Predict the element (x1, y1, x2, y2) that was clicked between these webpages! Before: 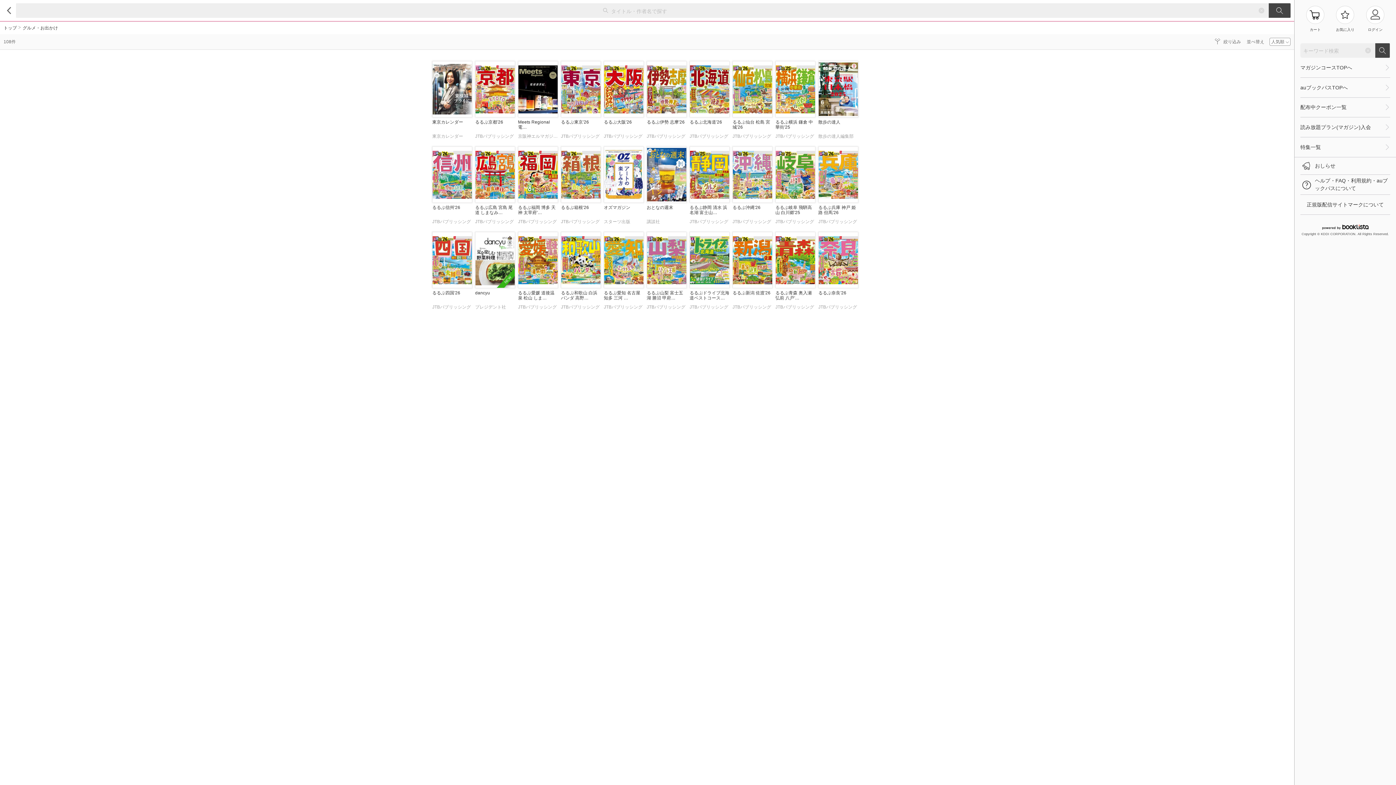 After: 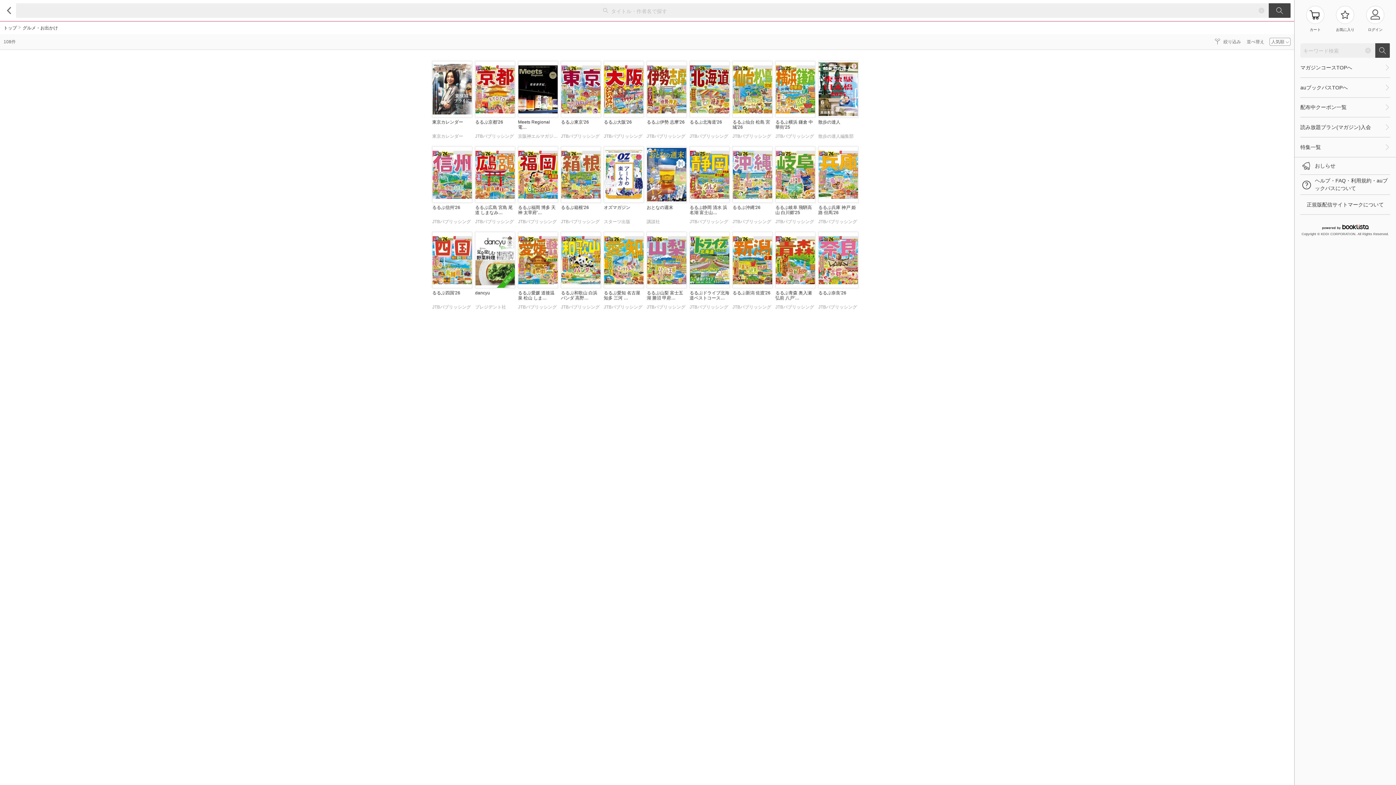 Action: bbox: (818, 232, 858, 313) label: るるぶ奈良'26
JTBパブリッシング